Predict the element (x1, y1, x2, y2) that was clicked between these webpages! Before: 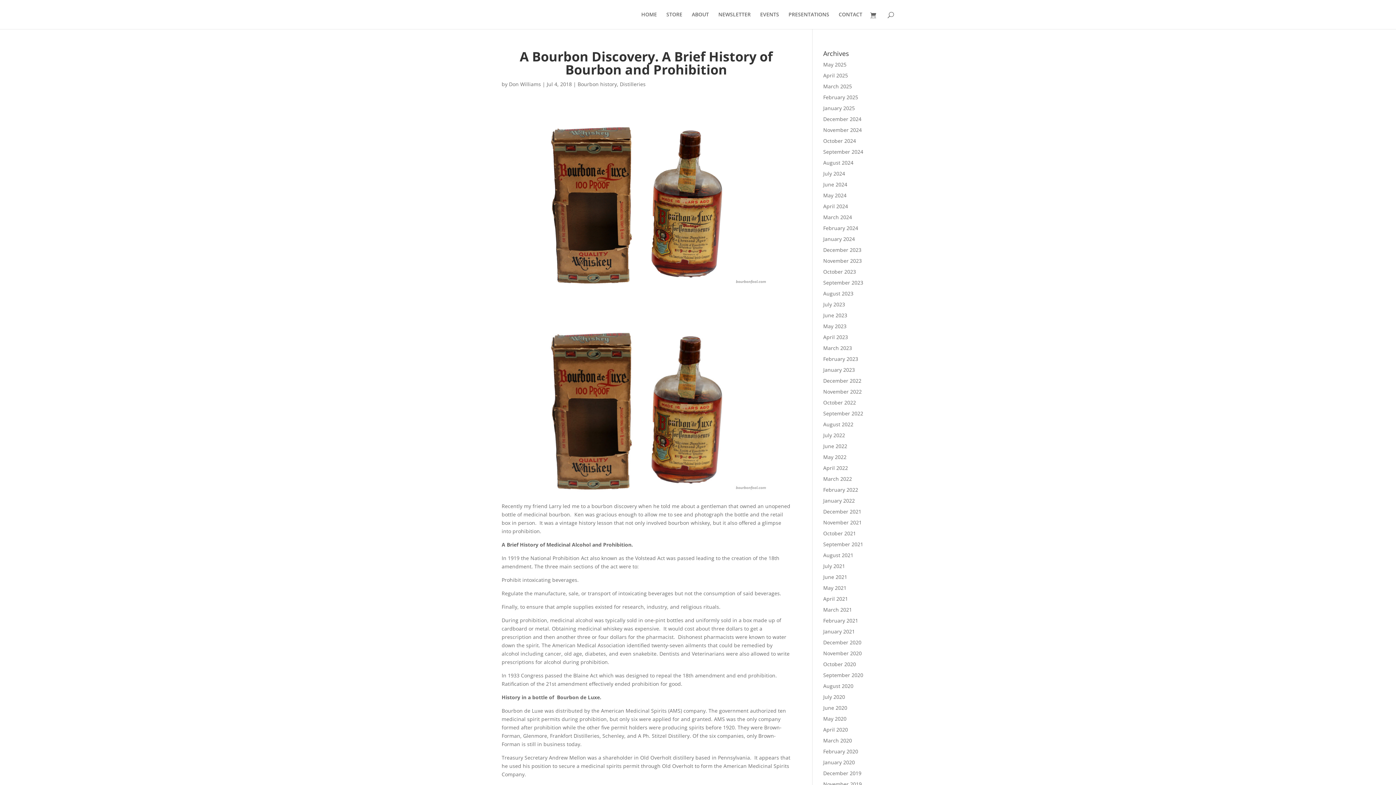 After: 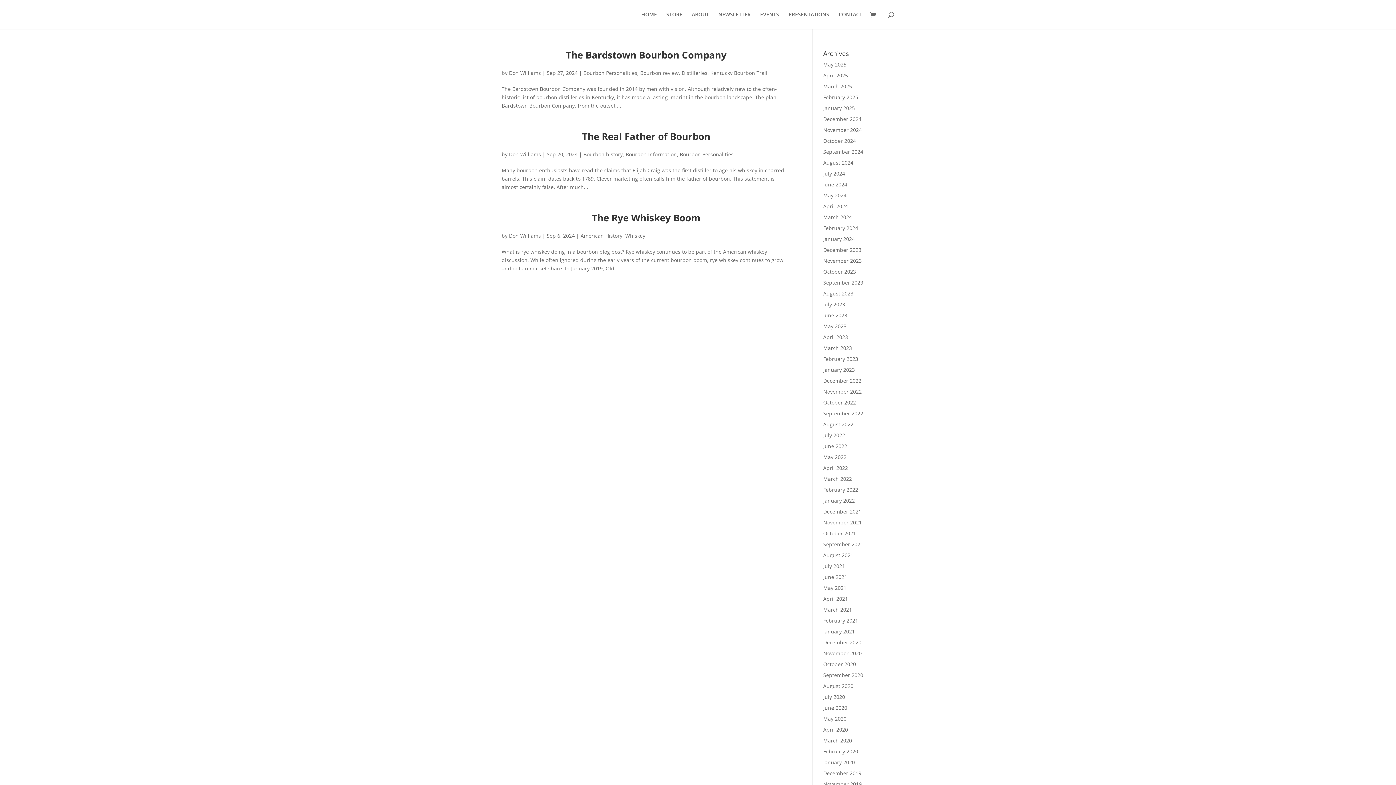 Action: label: September 2024 bbox: (823, 148, 863, 155)